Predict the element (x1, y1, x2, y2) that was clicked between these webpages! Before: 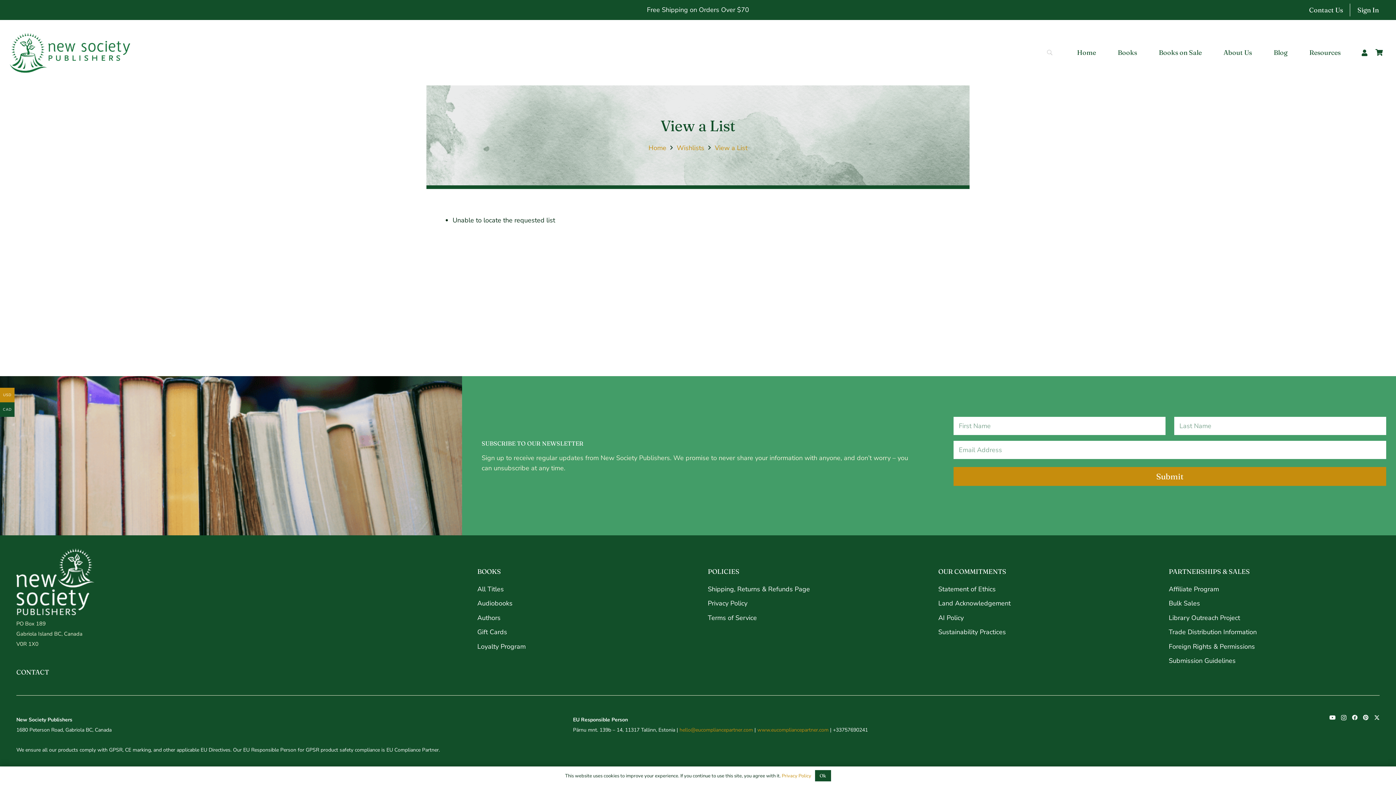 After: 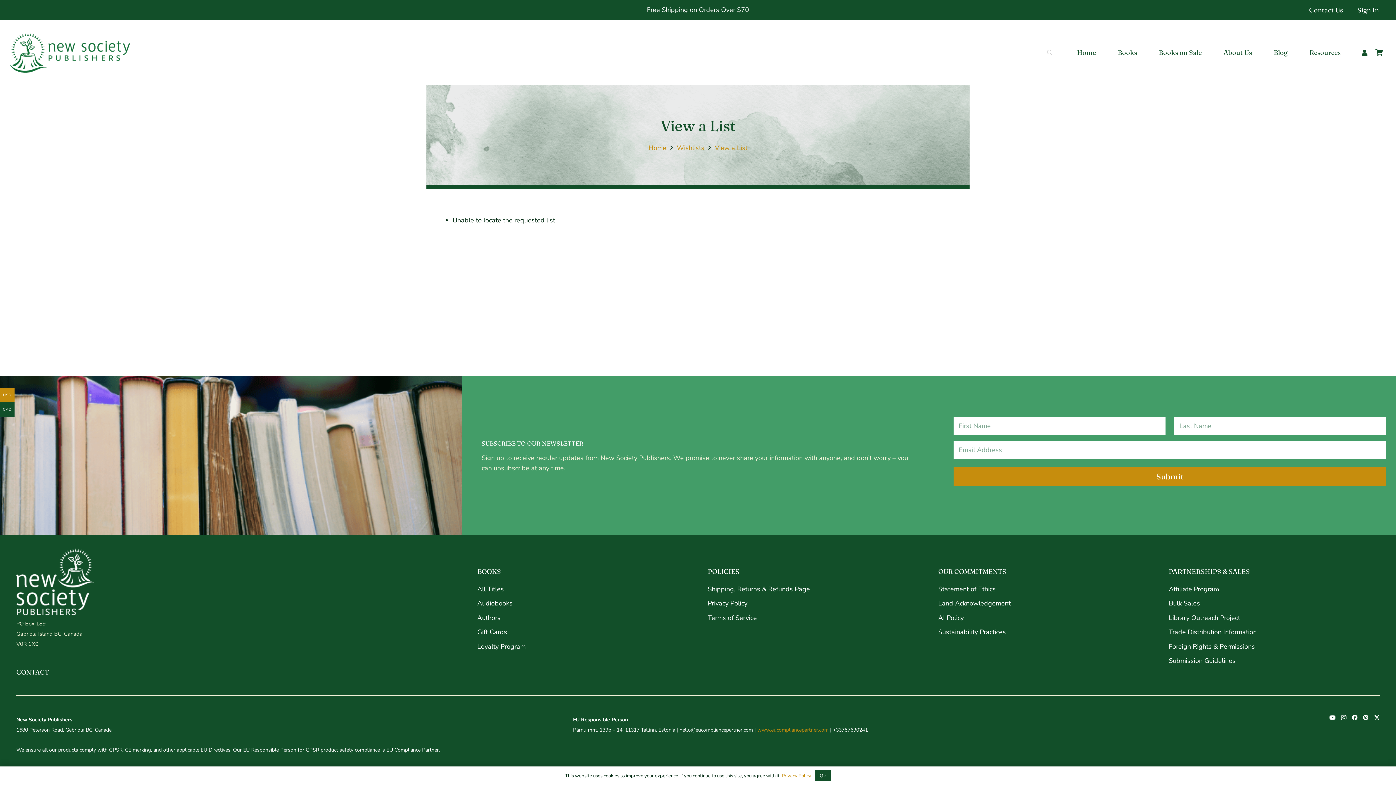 Action: bbox: (679, 726, 753, 733) label: hello@eucompliancepartner.com